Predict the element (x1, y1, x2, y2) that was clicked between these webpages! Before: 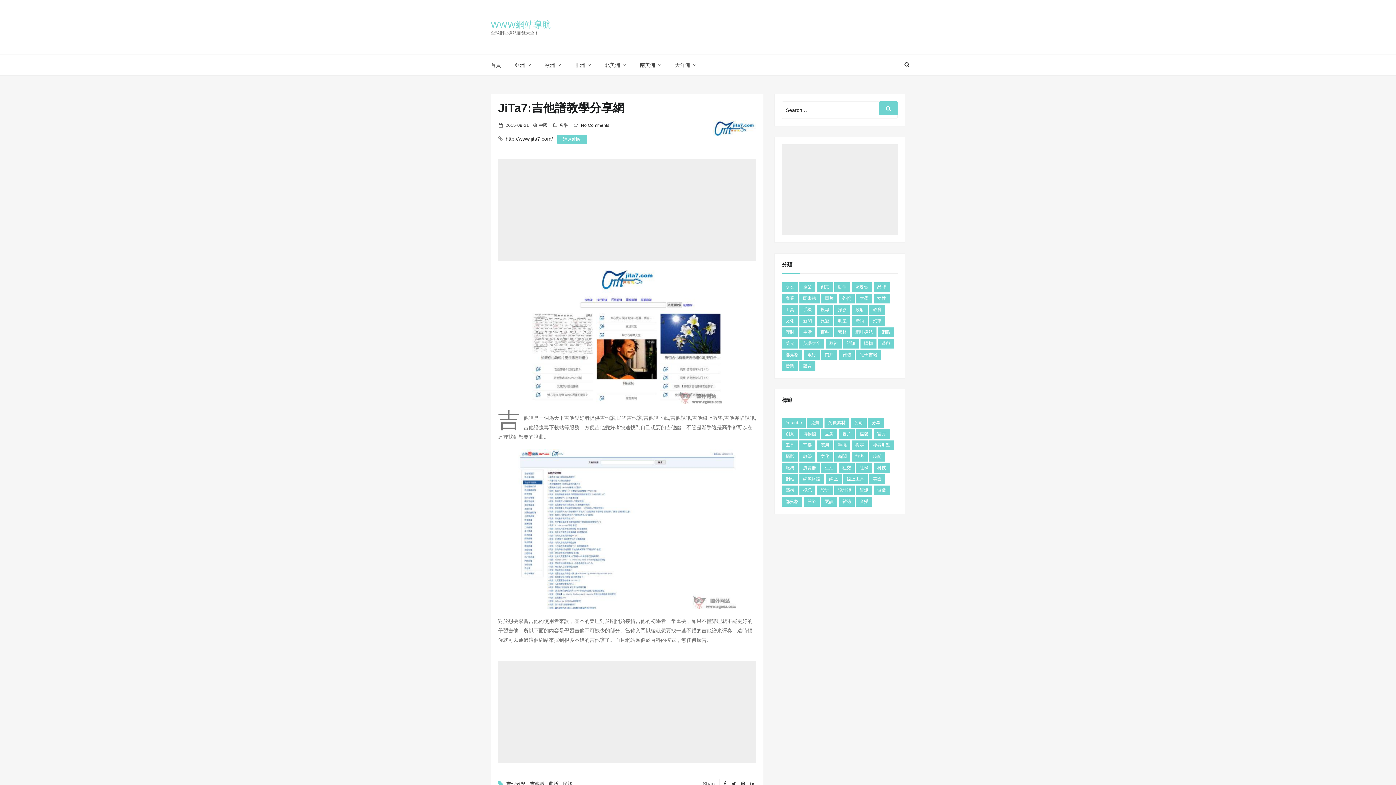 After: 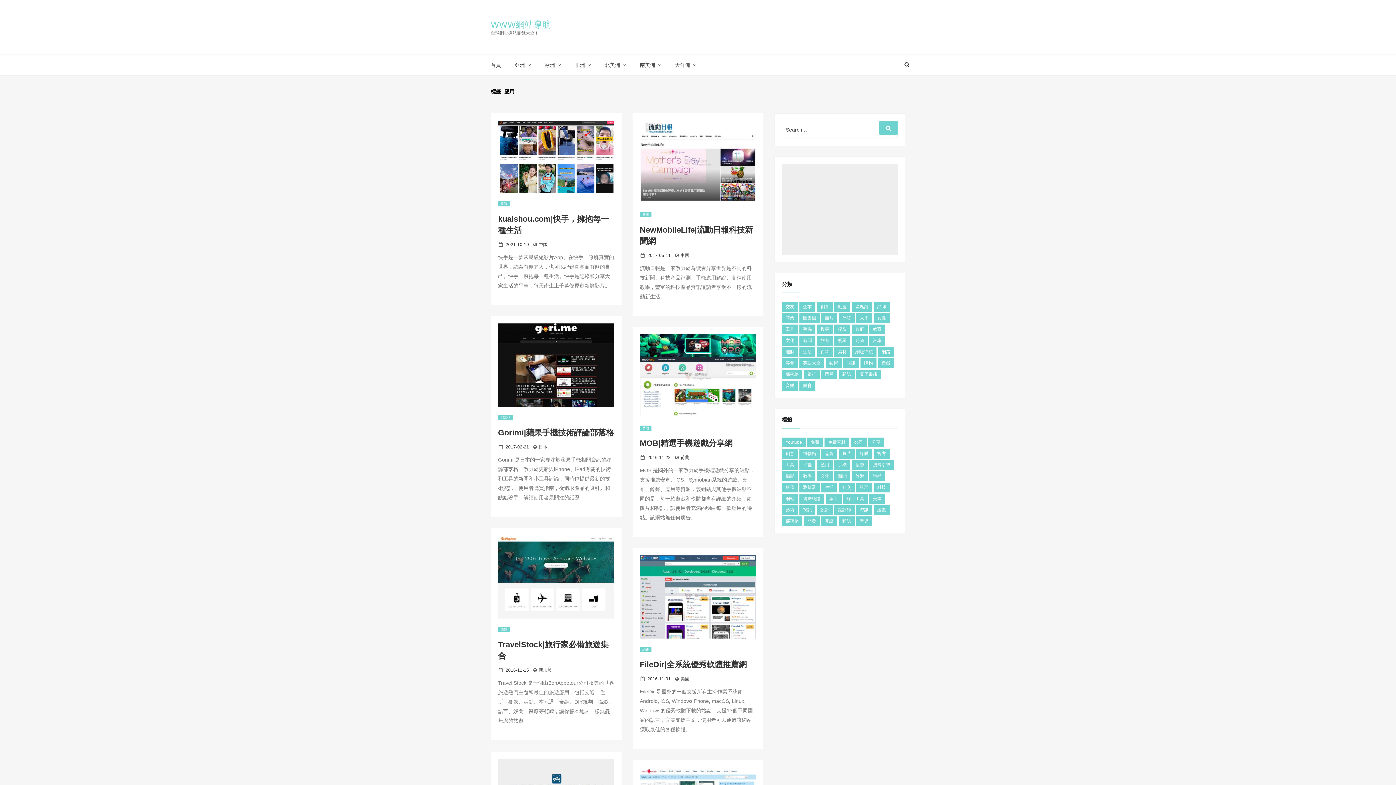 Action: label: 應用 bbox: (817, 440, 833, 450)